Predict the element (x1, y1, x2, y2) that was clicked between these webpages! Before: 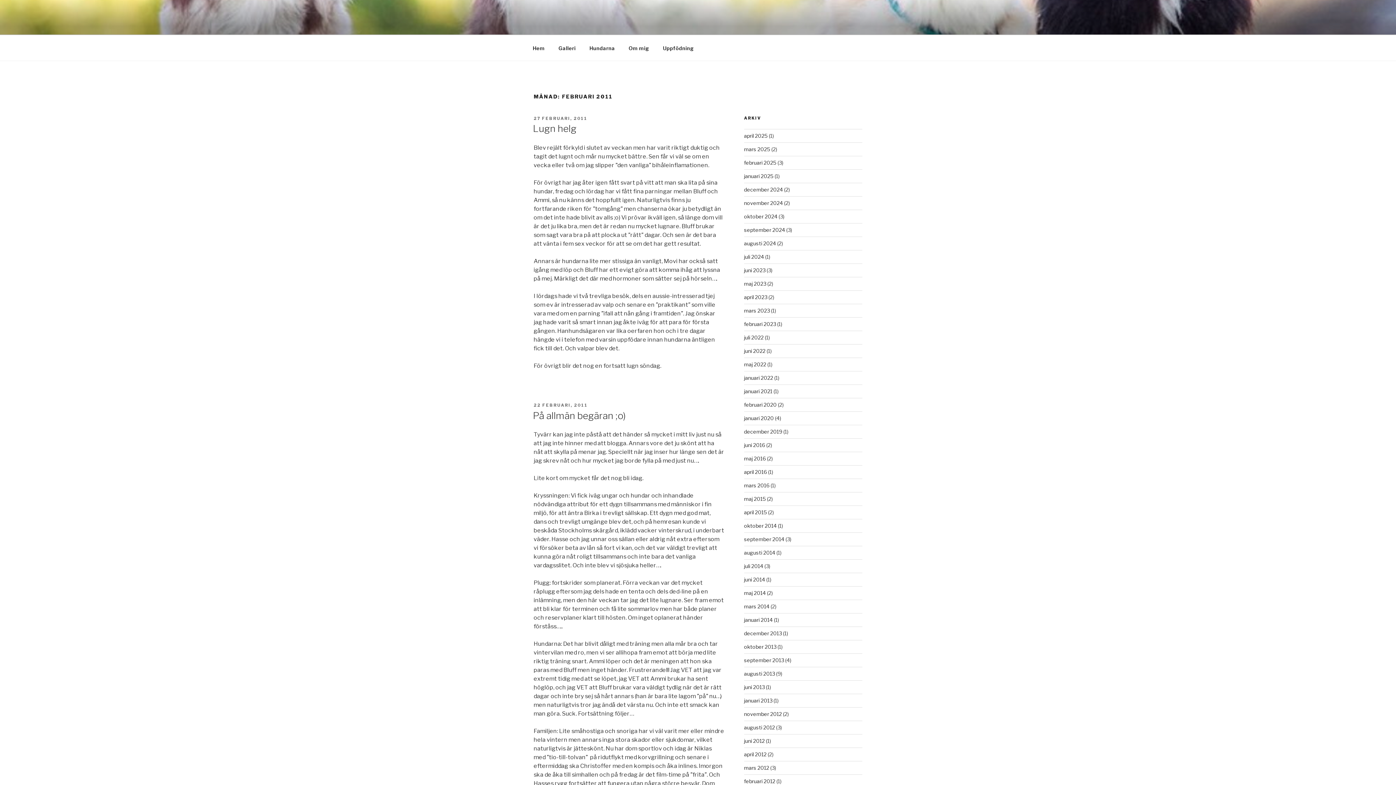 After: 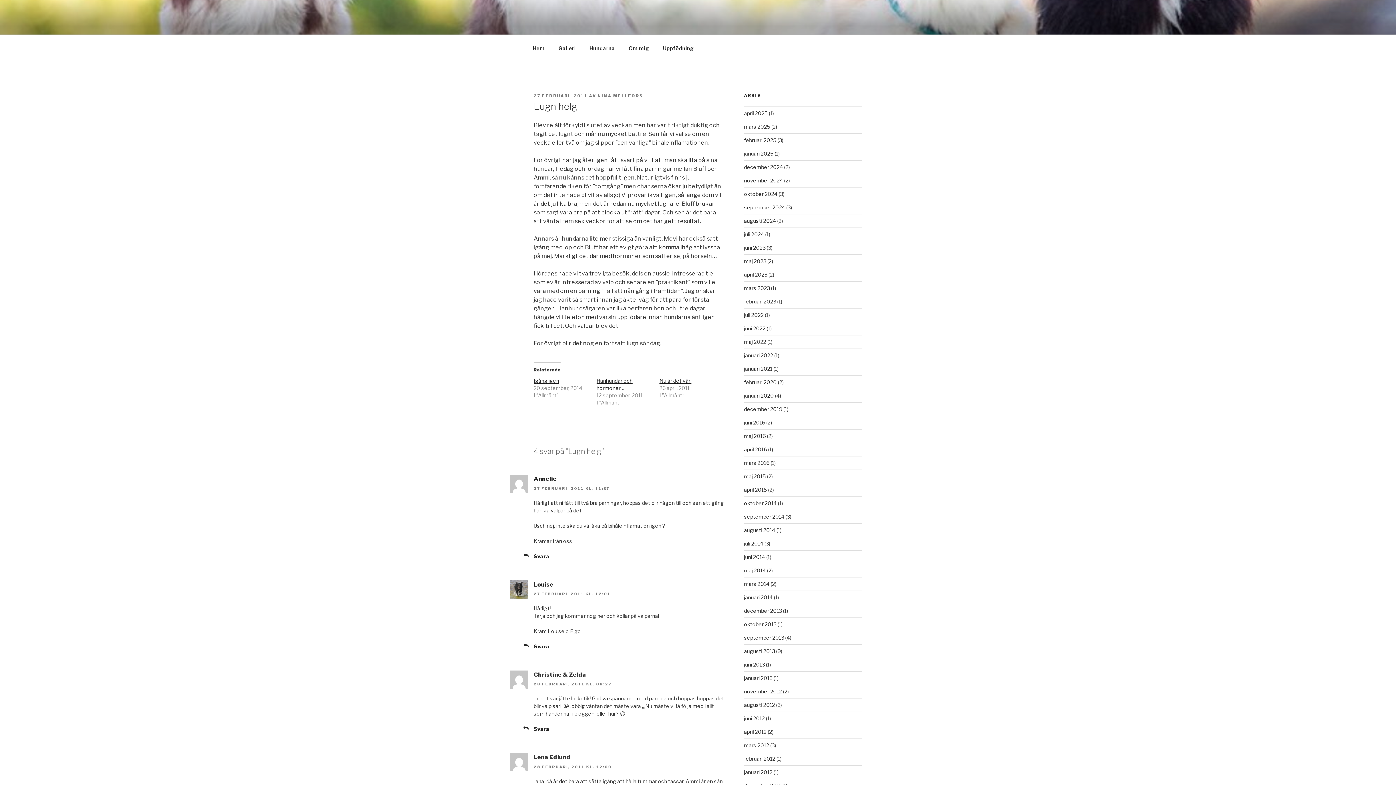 Action: label: Lugn helg bbox: (533, 123, 576, 134)